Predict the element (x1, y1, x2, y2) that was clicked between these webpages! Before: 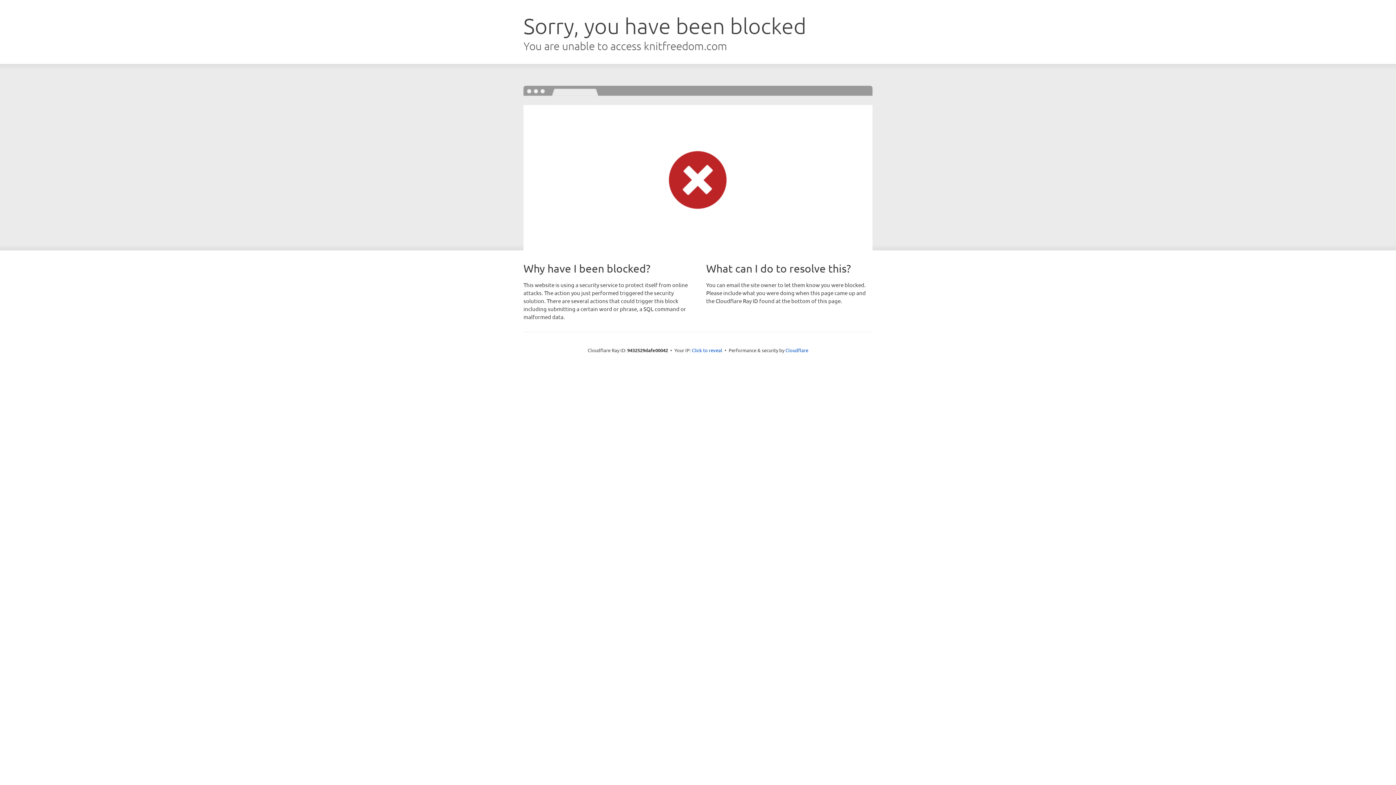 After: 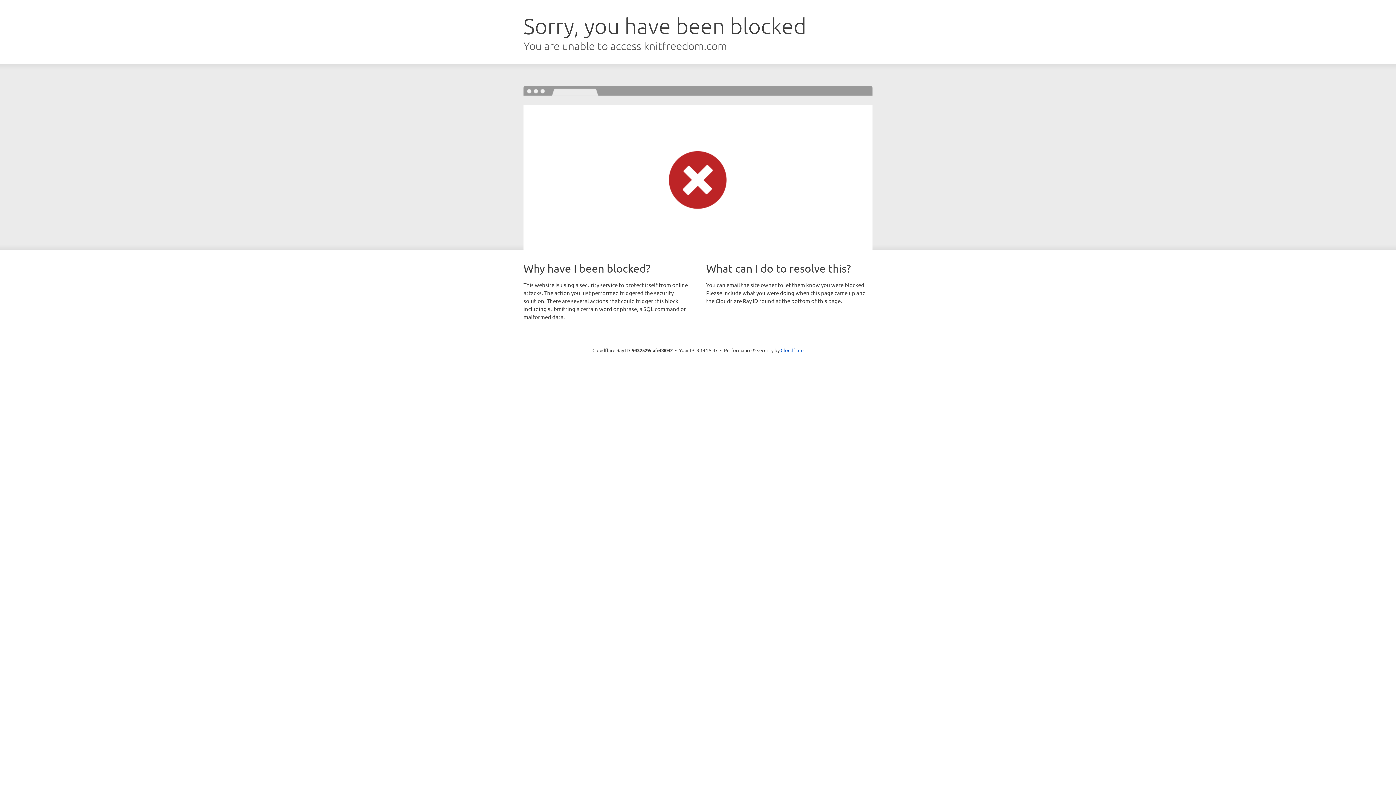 Action: bbox: (692, 346, 722, 353) label: Click to reveal